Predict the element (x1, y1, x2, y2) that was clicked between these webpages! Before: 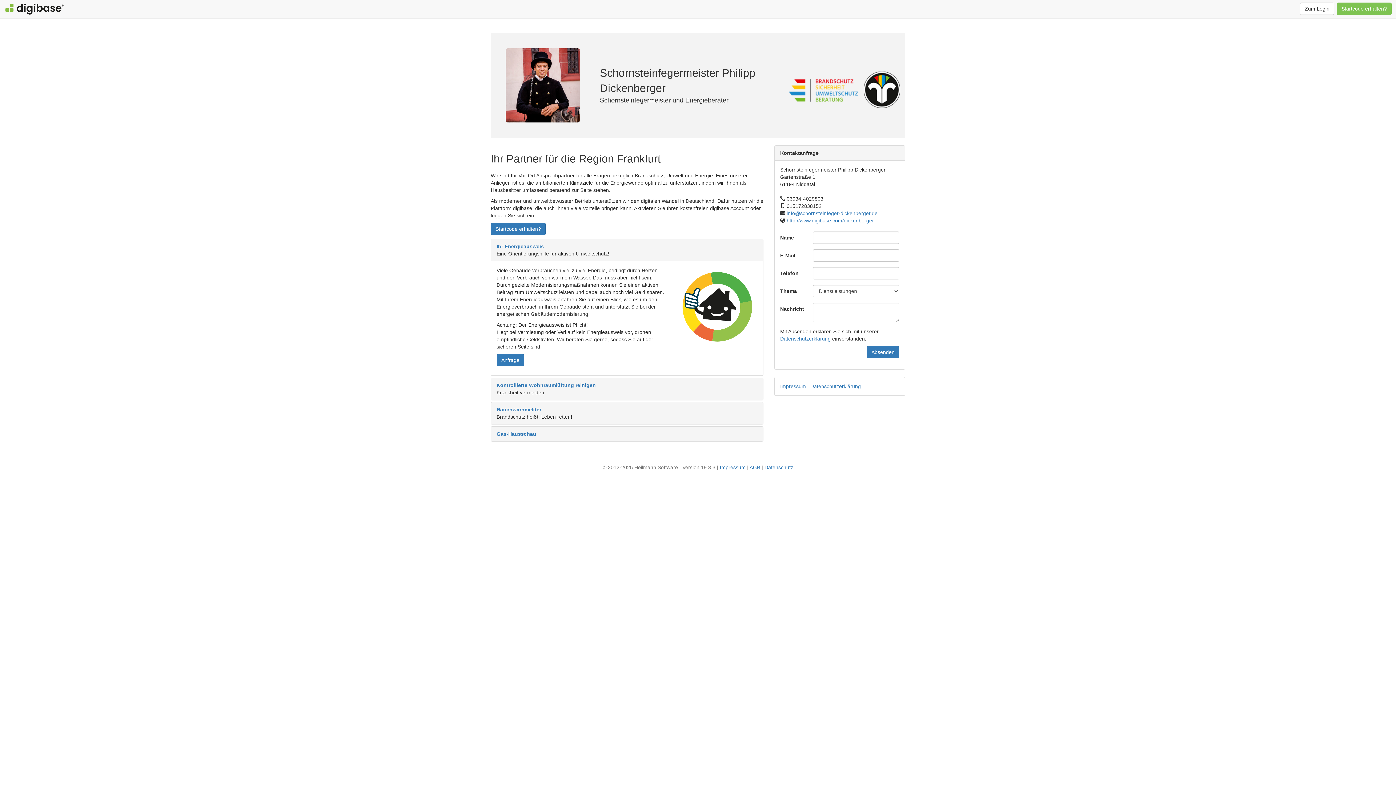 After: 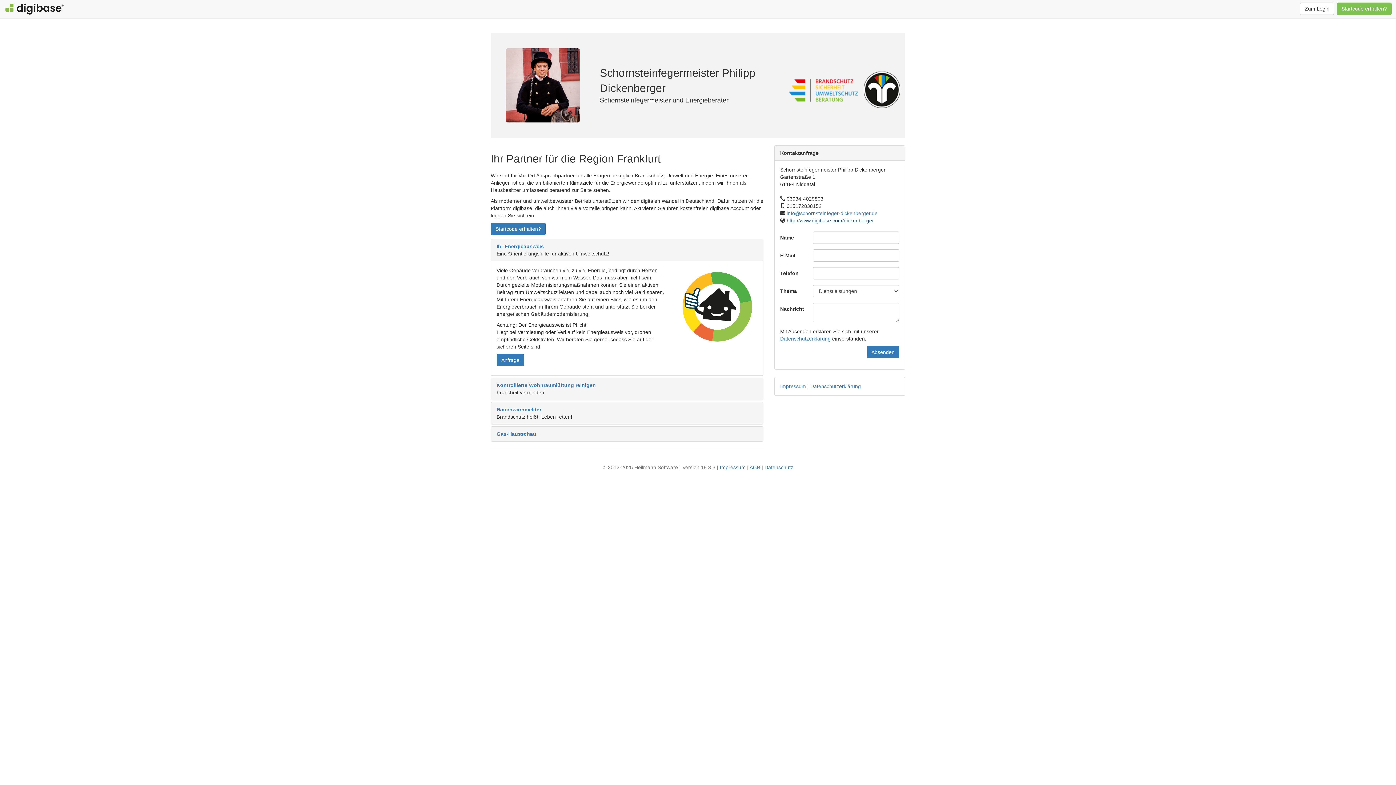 Action: label: http://www.digibase.com/dickenberger bbox: (786, 217, 874, 223)